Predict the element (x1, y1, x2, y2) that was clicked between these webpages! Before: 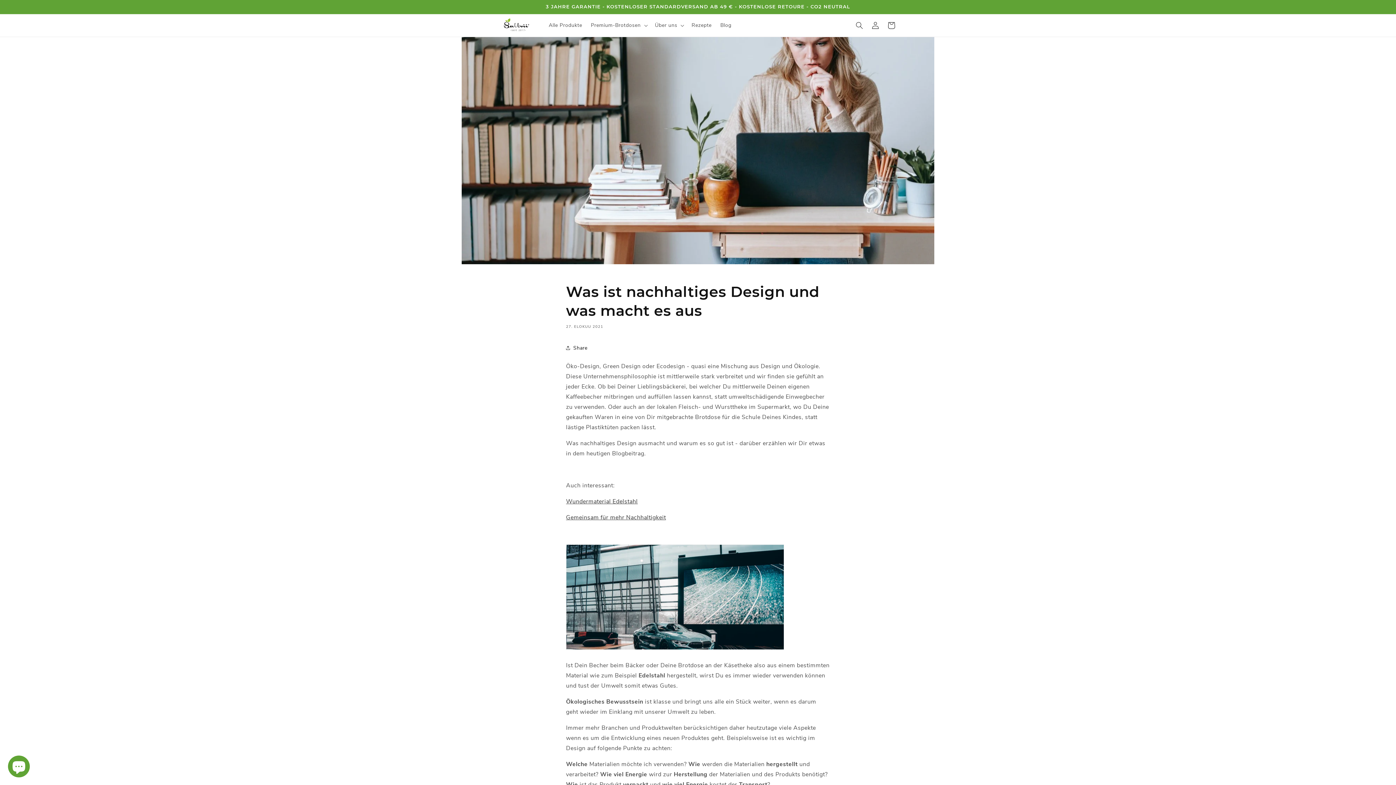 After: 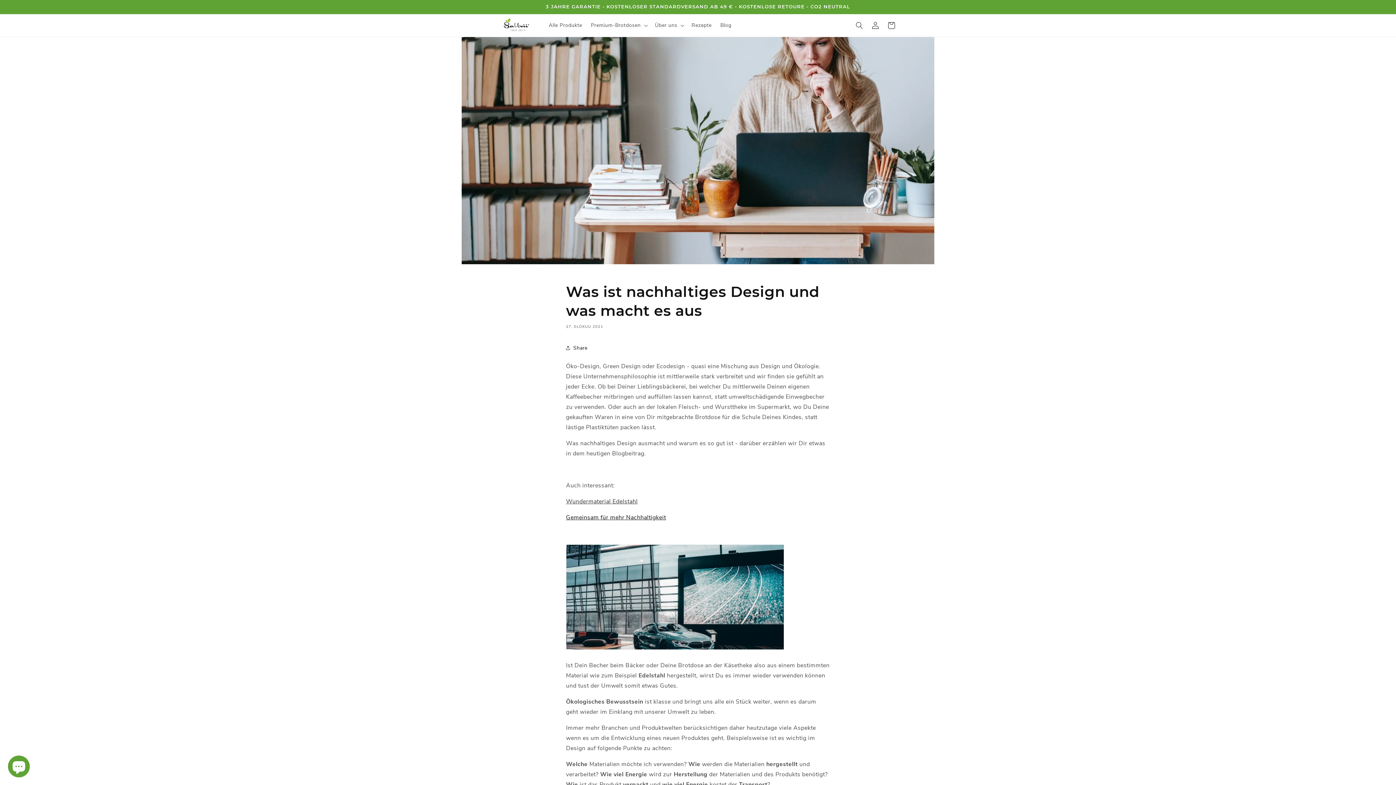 Action: bbox: (566, 513, 666, 521) label: Gemeinsam für mehr Nachhaltigkeit